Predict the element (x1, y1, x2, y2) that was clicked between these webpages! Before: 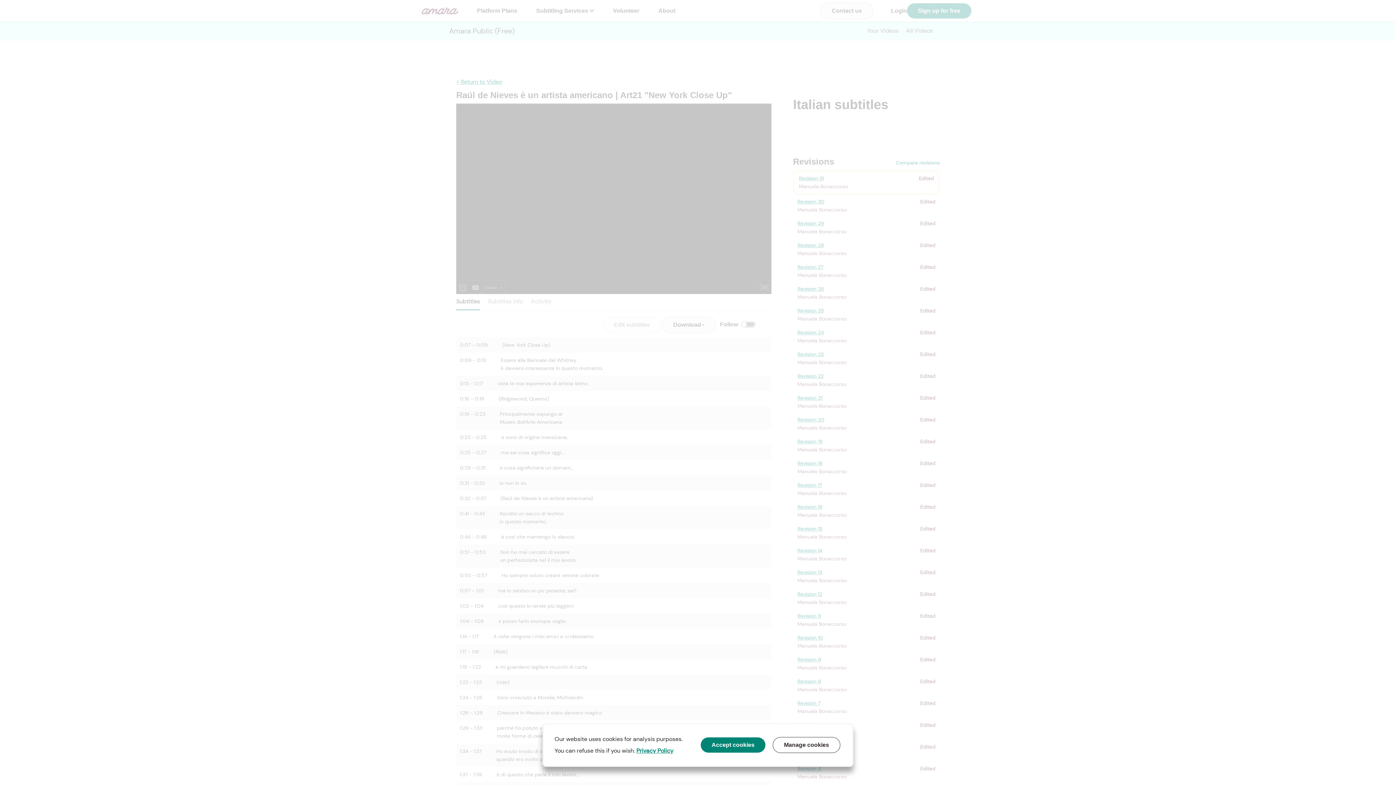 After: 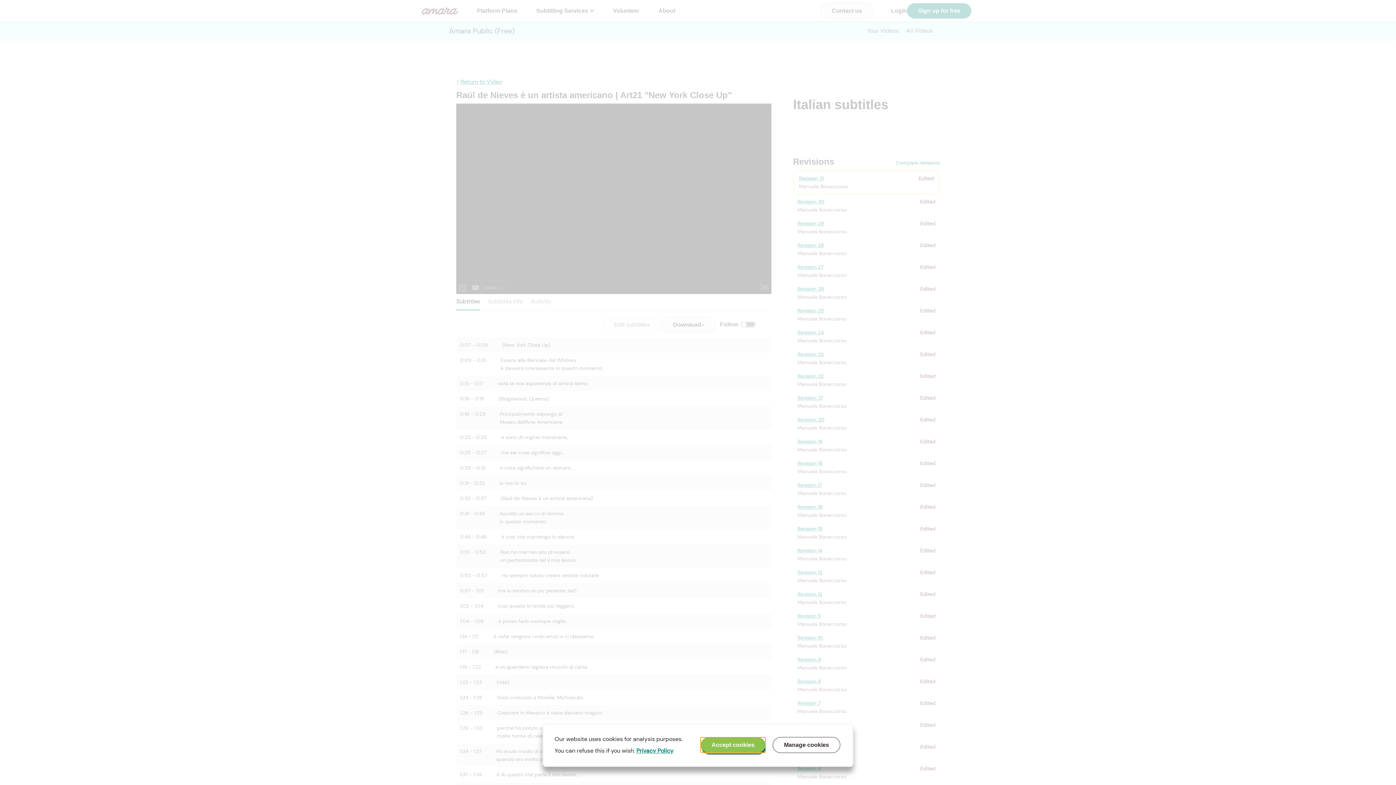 Action: label: Accept cookies bbox: (700, 737, 765, 753)